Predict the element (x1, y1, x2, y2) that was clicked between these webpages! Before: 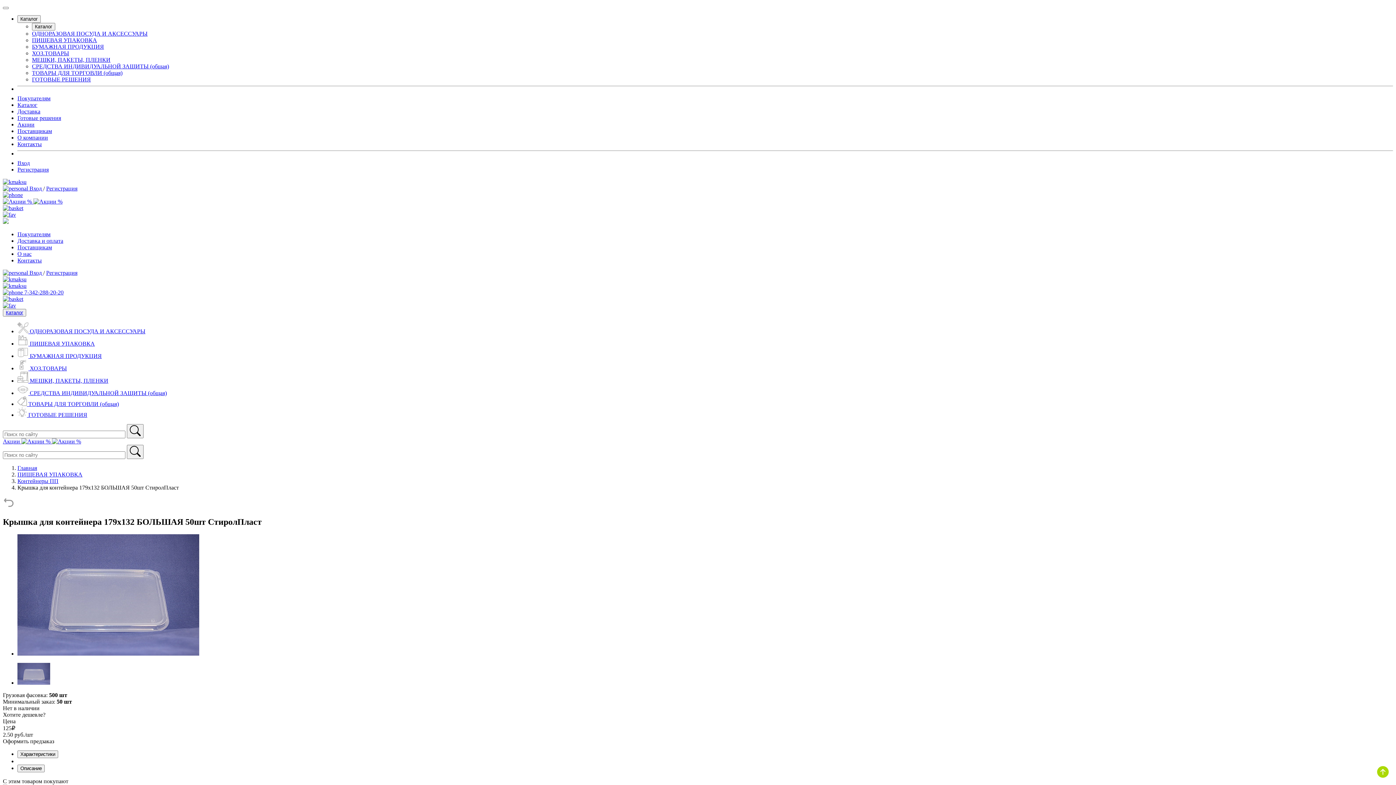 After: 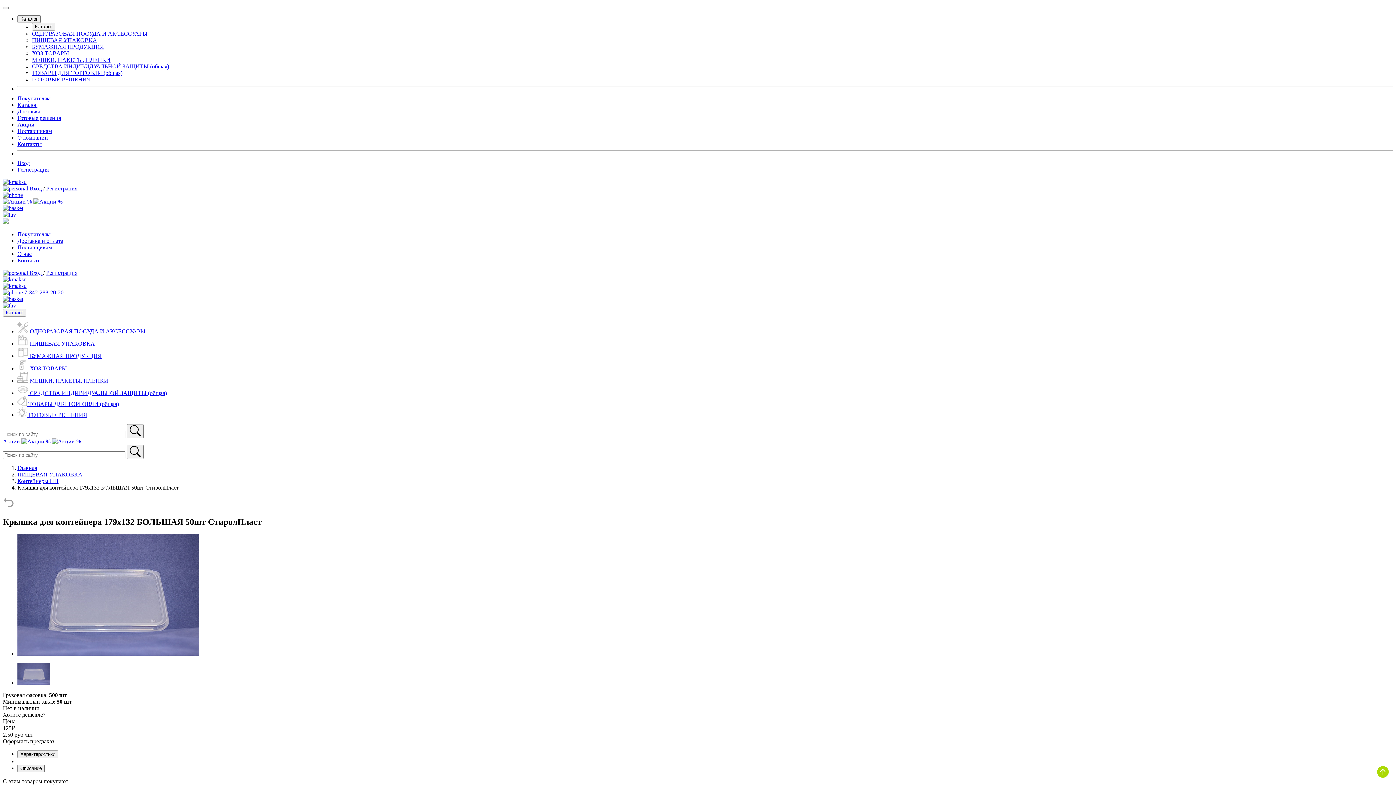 Action: bbox: (2, 192, 22, 198)